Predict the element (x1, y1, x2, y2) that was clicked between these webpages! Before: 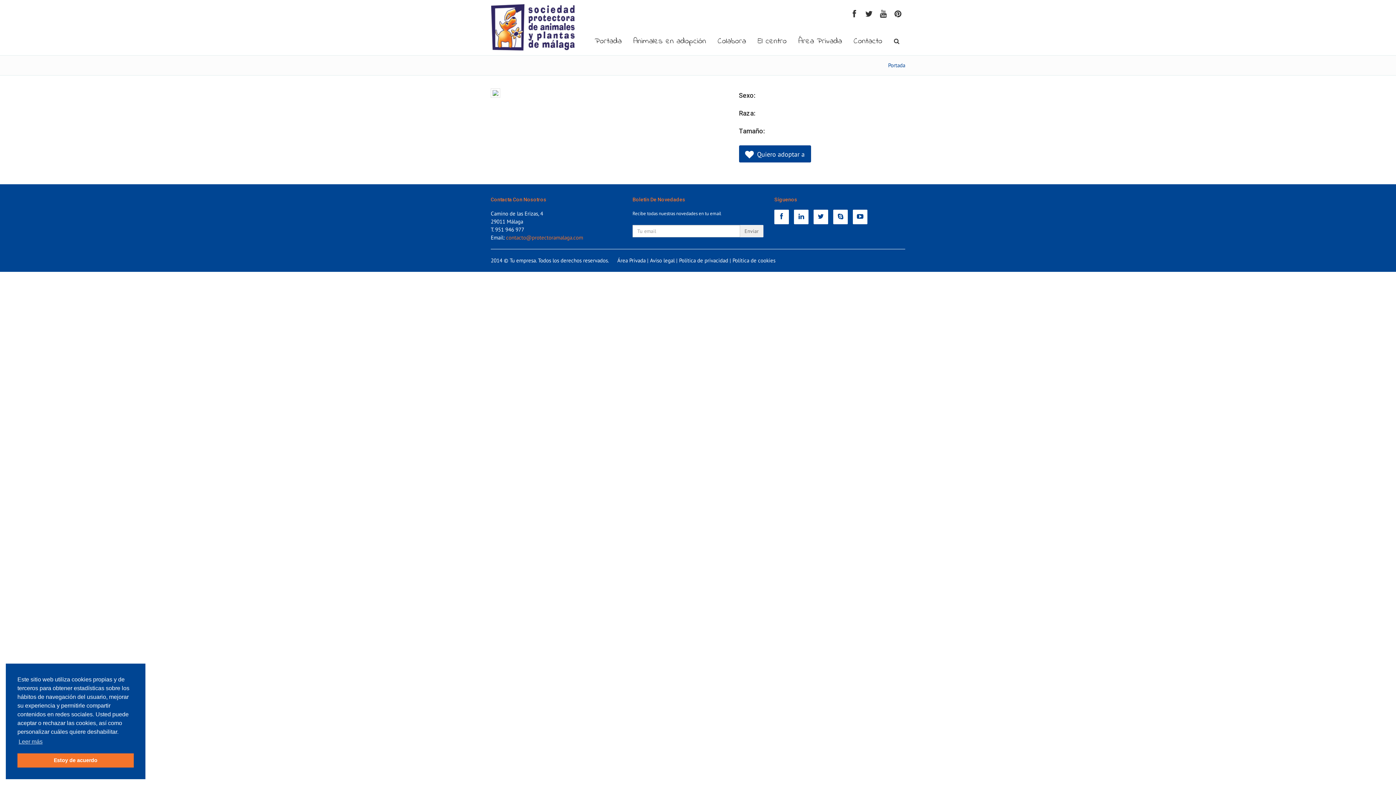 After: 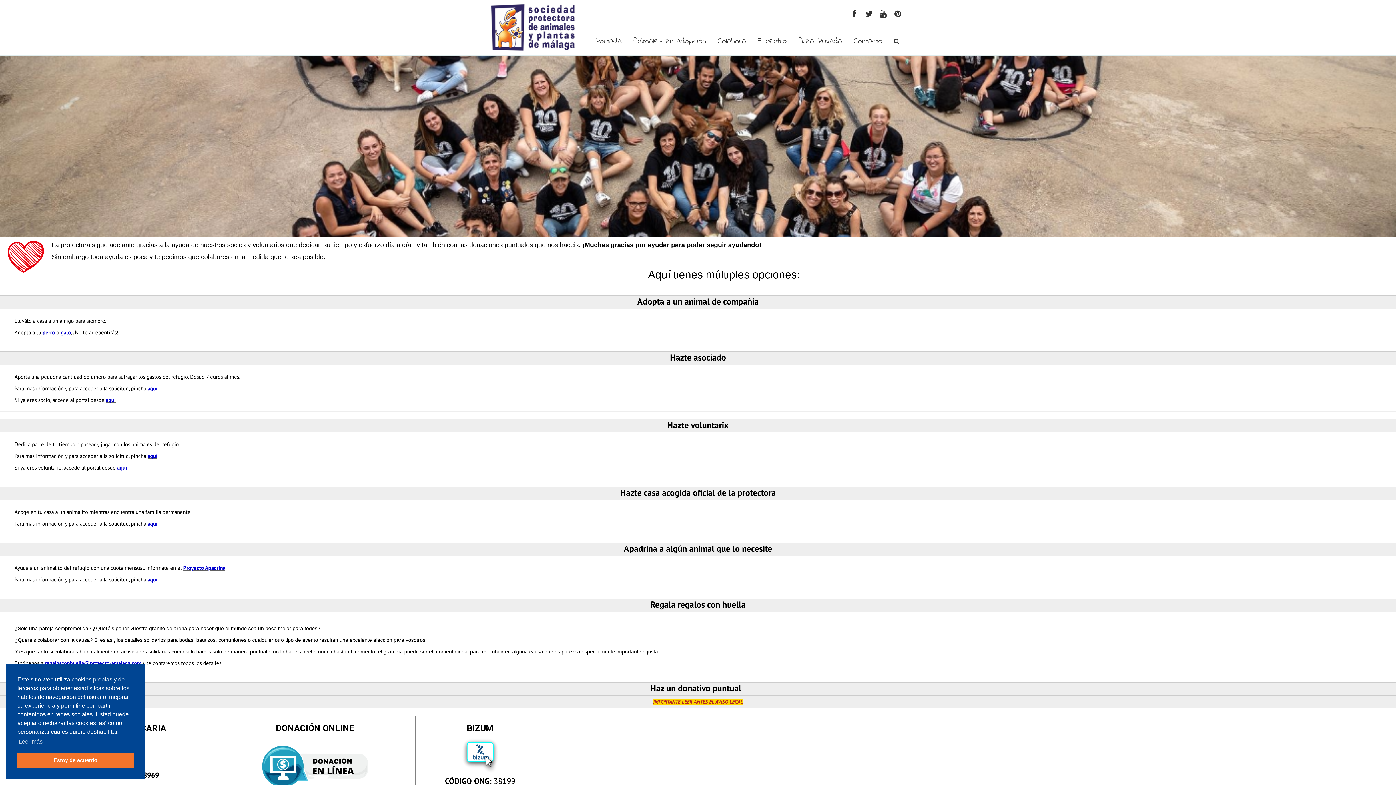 Action: bbox: (861, 6, 876, 21)